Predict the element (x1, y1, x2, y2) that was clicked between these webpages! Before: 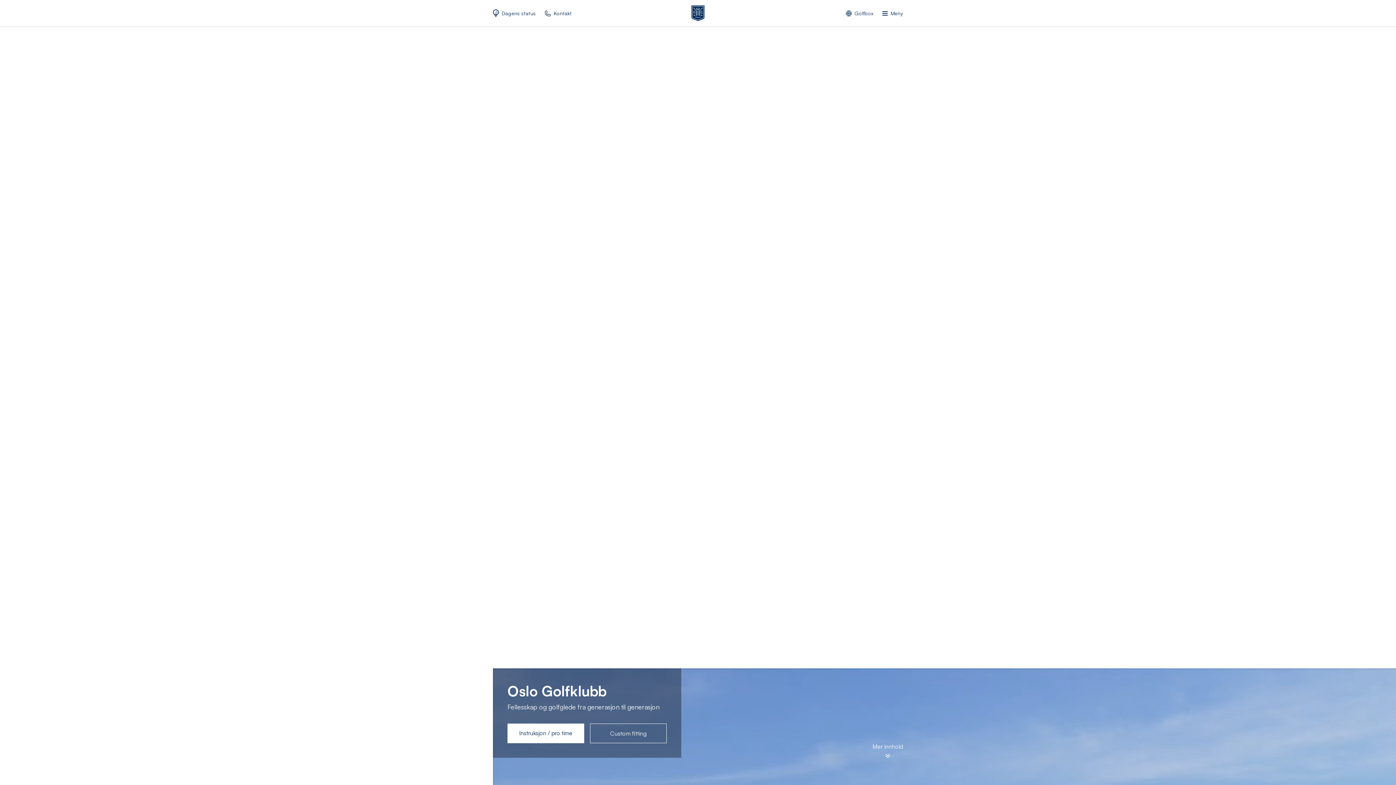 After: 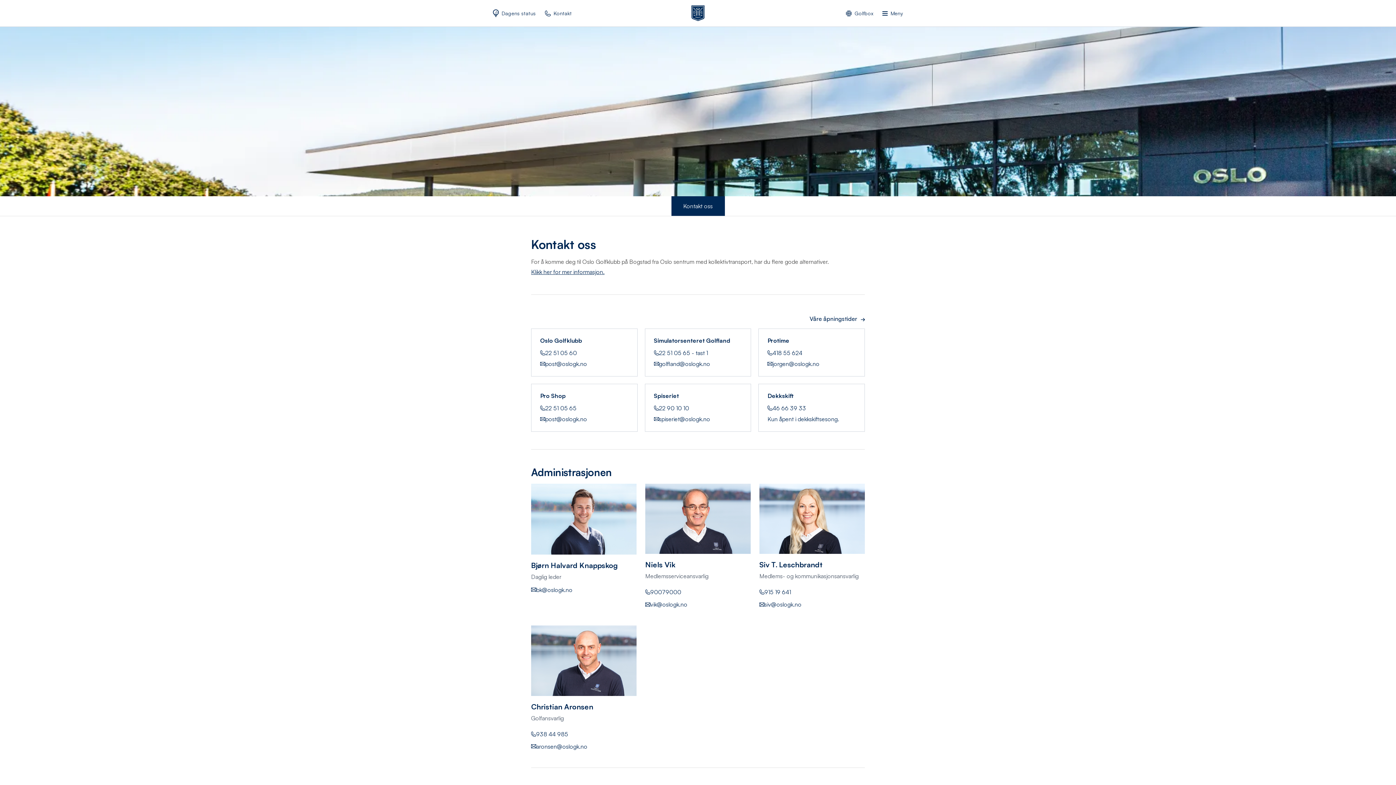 Action: label: Kontakt bbox: (545, 9, 572, 16)